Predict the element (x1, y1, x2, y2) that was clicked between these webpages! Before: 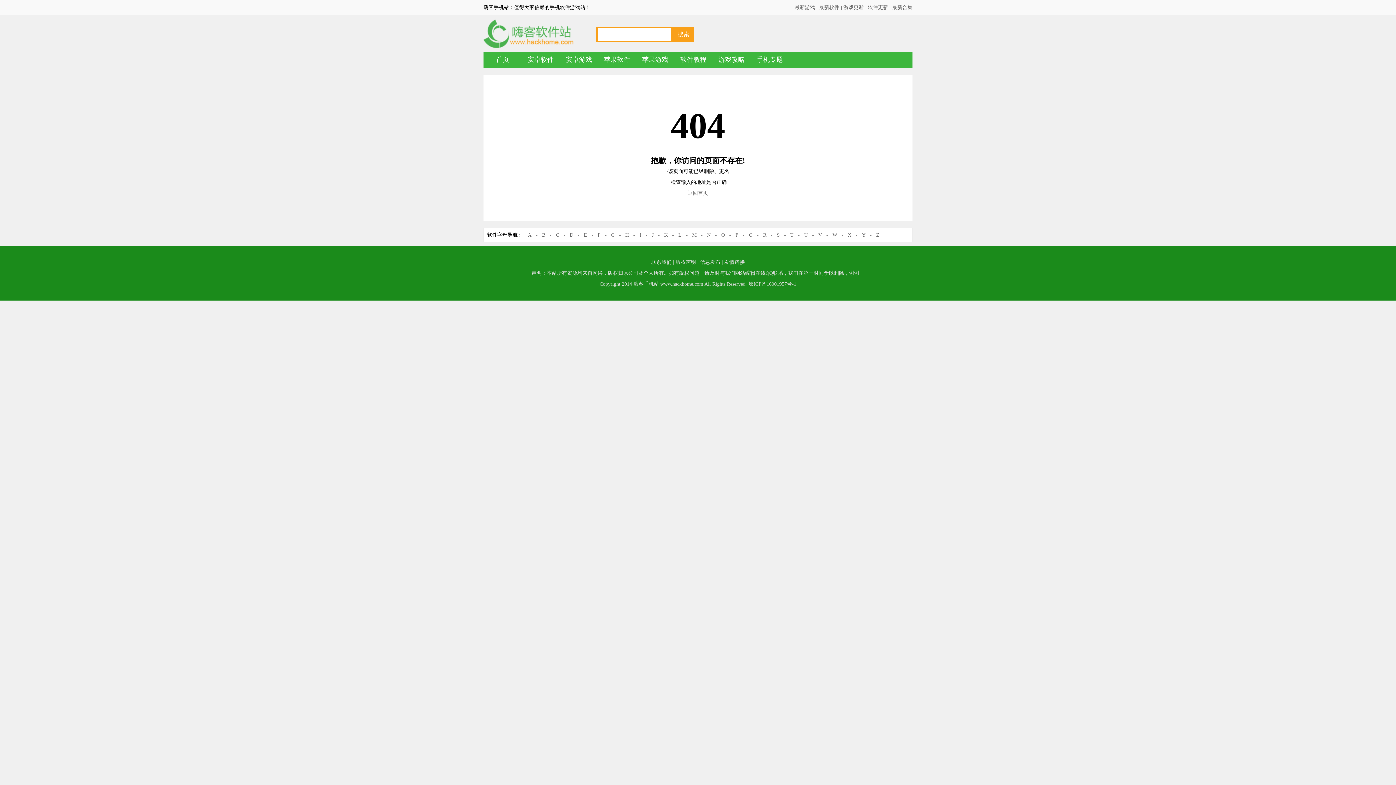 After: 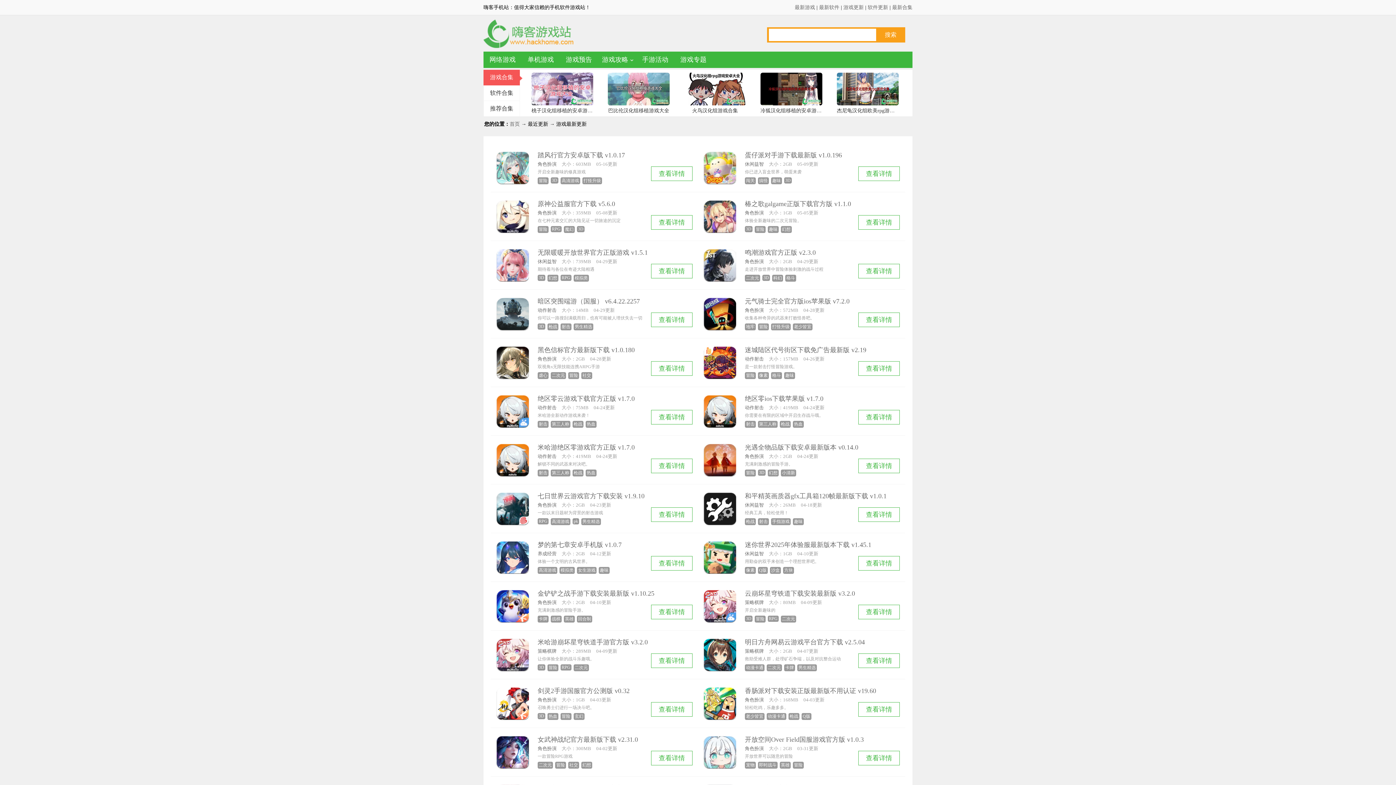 Action: bbox: (843, 4, 864, 10) label: 游戏更新